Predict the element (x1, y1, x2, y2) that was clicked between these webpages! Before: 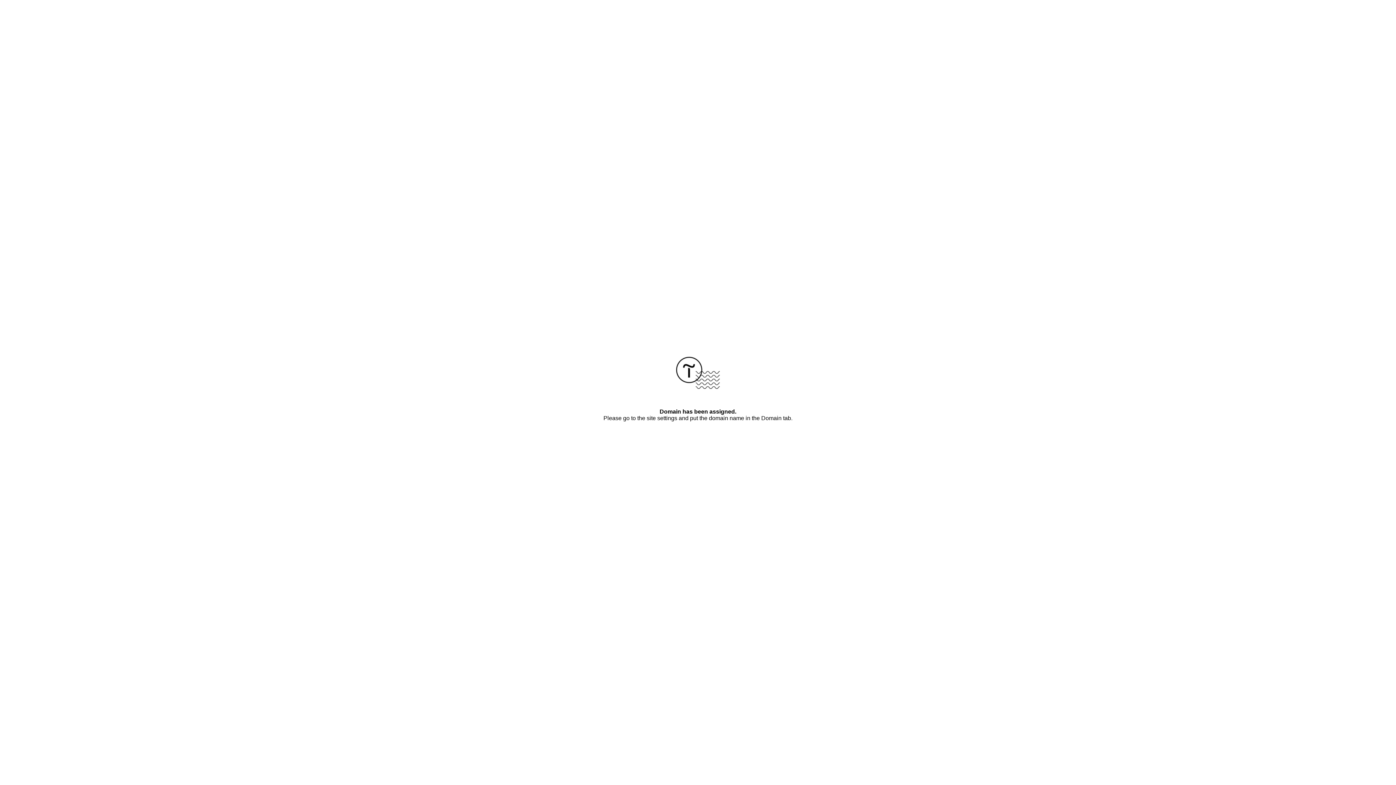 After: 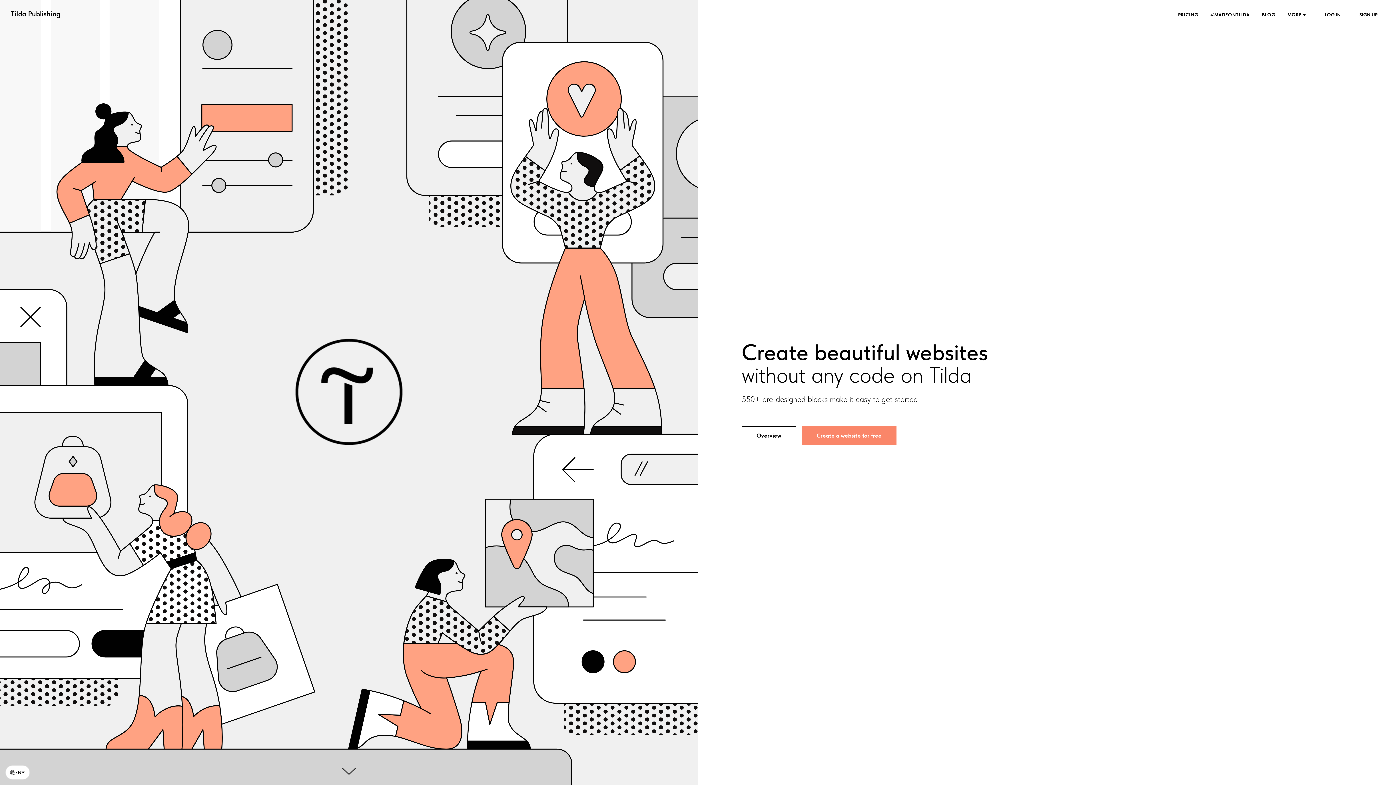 Action: bbox: (676, 384, 720, 390)